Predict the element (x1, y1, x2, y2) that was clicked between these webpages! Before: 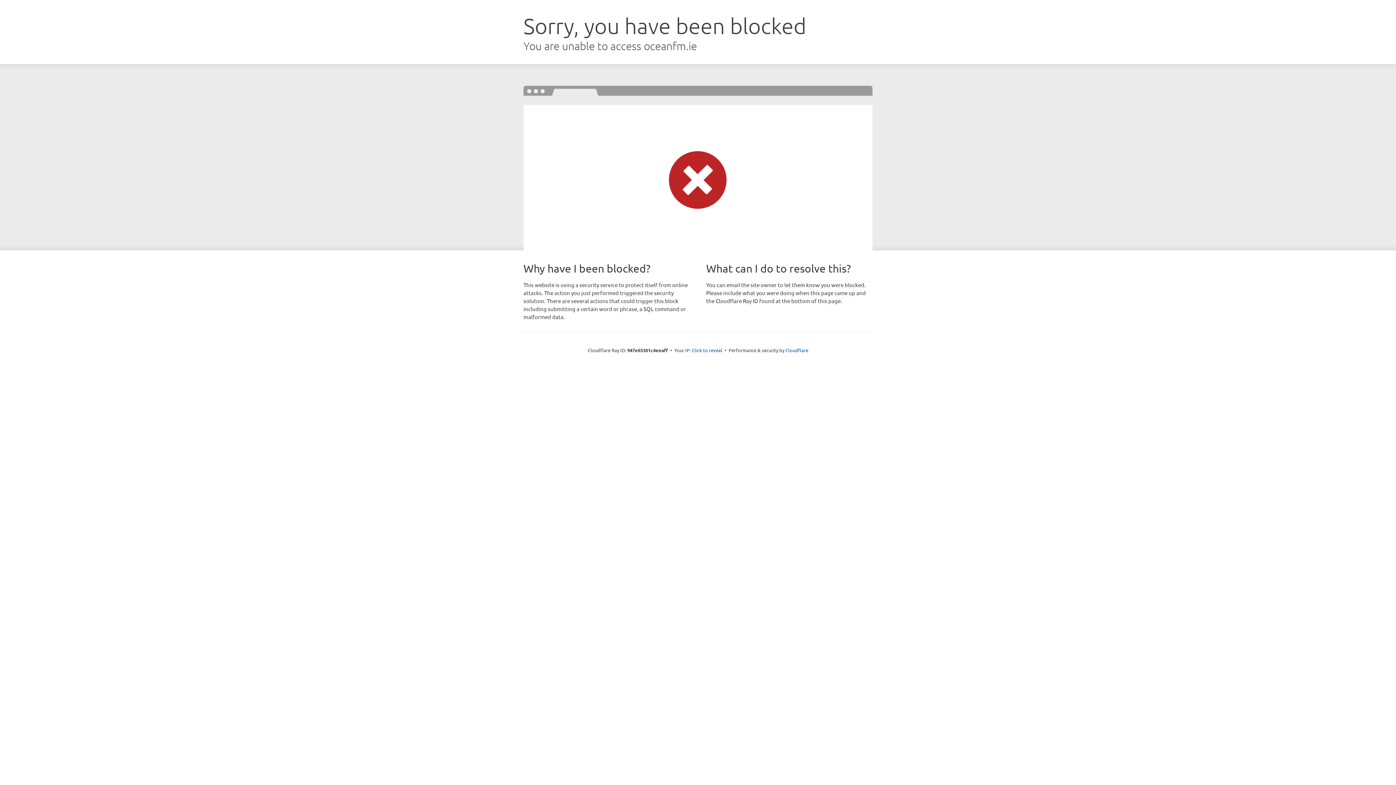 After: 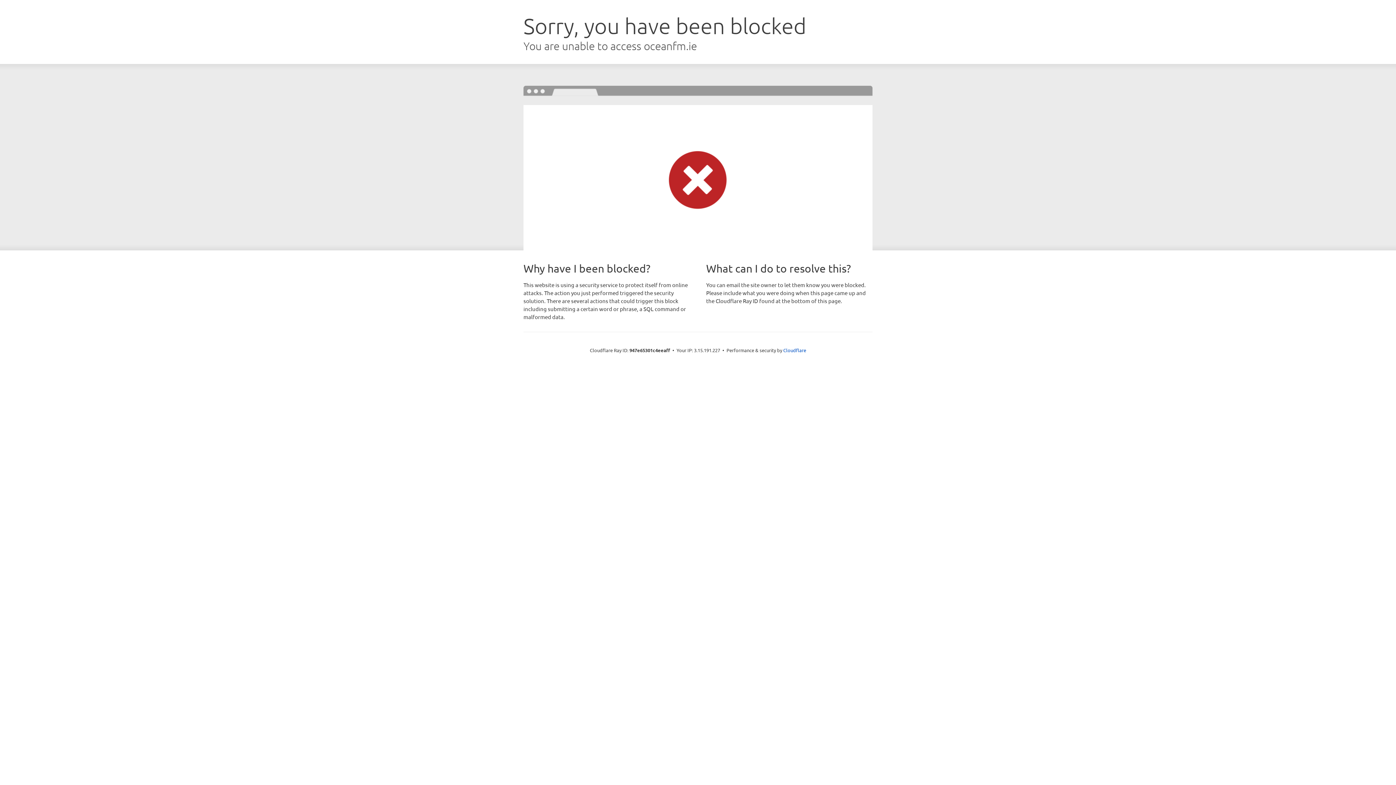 Action: label: Click to reveal bbox: (692, 346, 722, 353)